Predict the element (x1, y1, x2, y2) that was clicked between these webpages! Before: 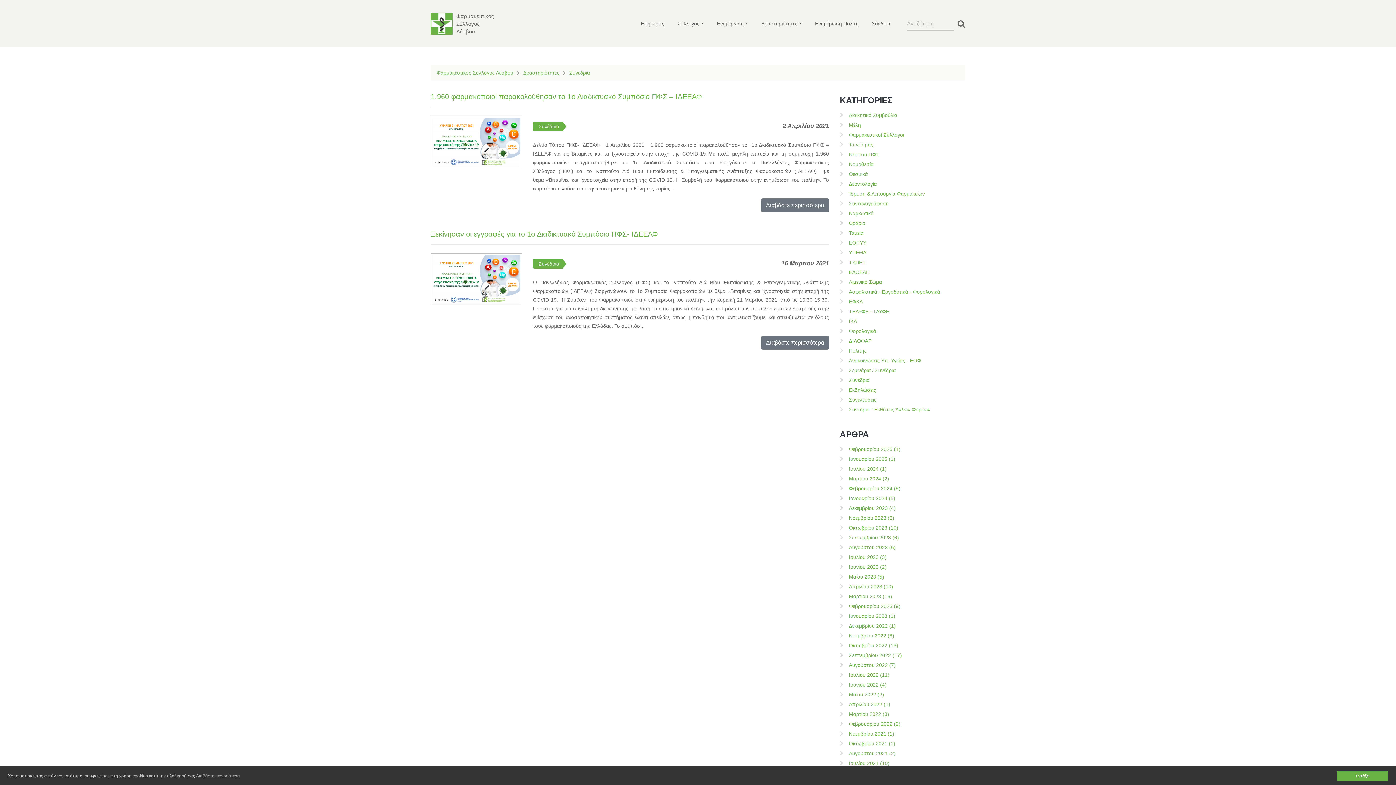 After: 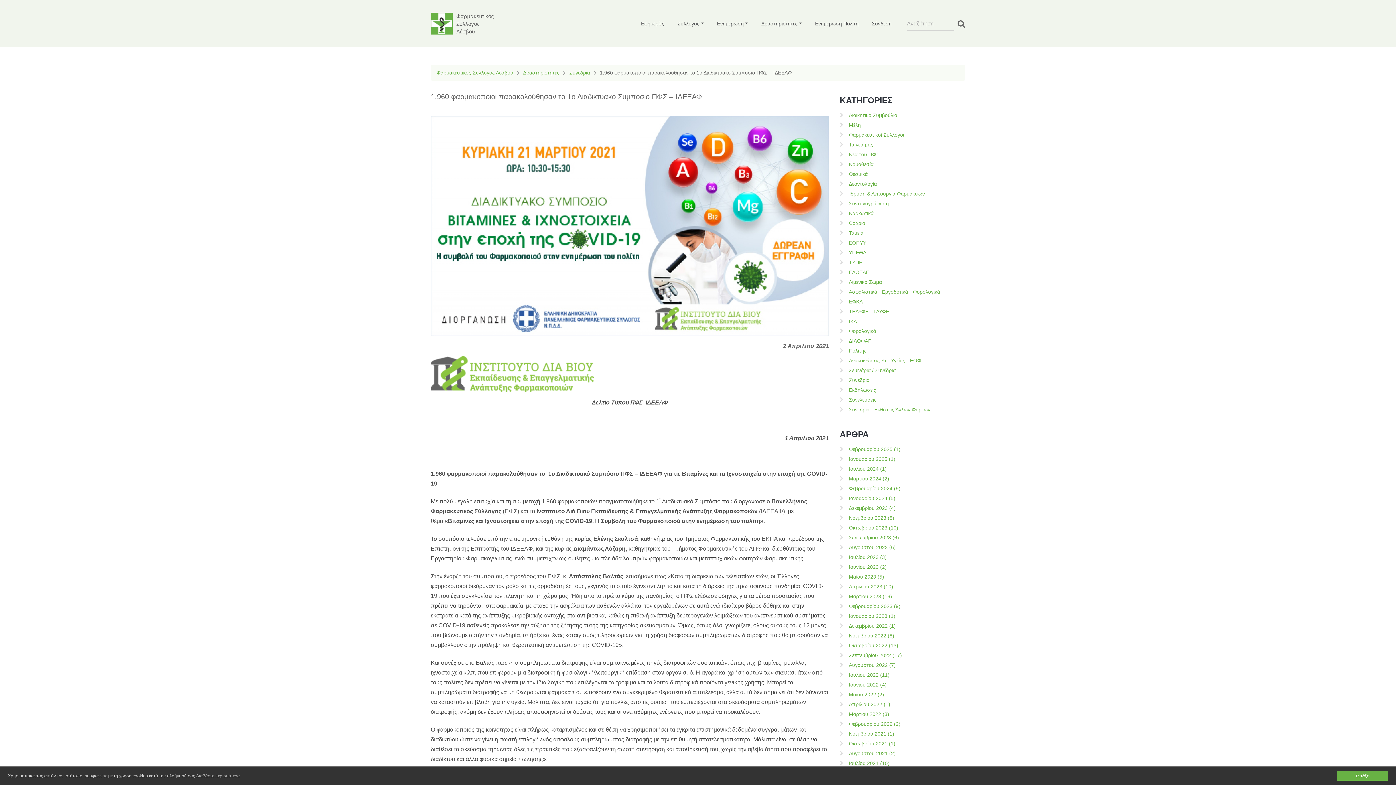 Action: bbox: (430, 92, 702, 100) label: 1.960 φαρμακοποιοί παρακολούθησαν το 1ο Διαδικτυακό Συμπόσιο ΠΦΣ – ΙΔΕΕΑΦ